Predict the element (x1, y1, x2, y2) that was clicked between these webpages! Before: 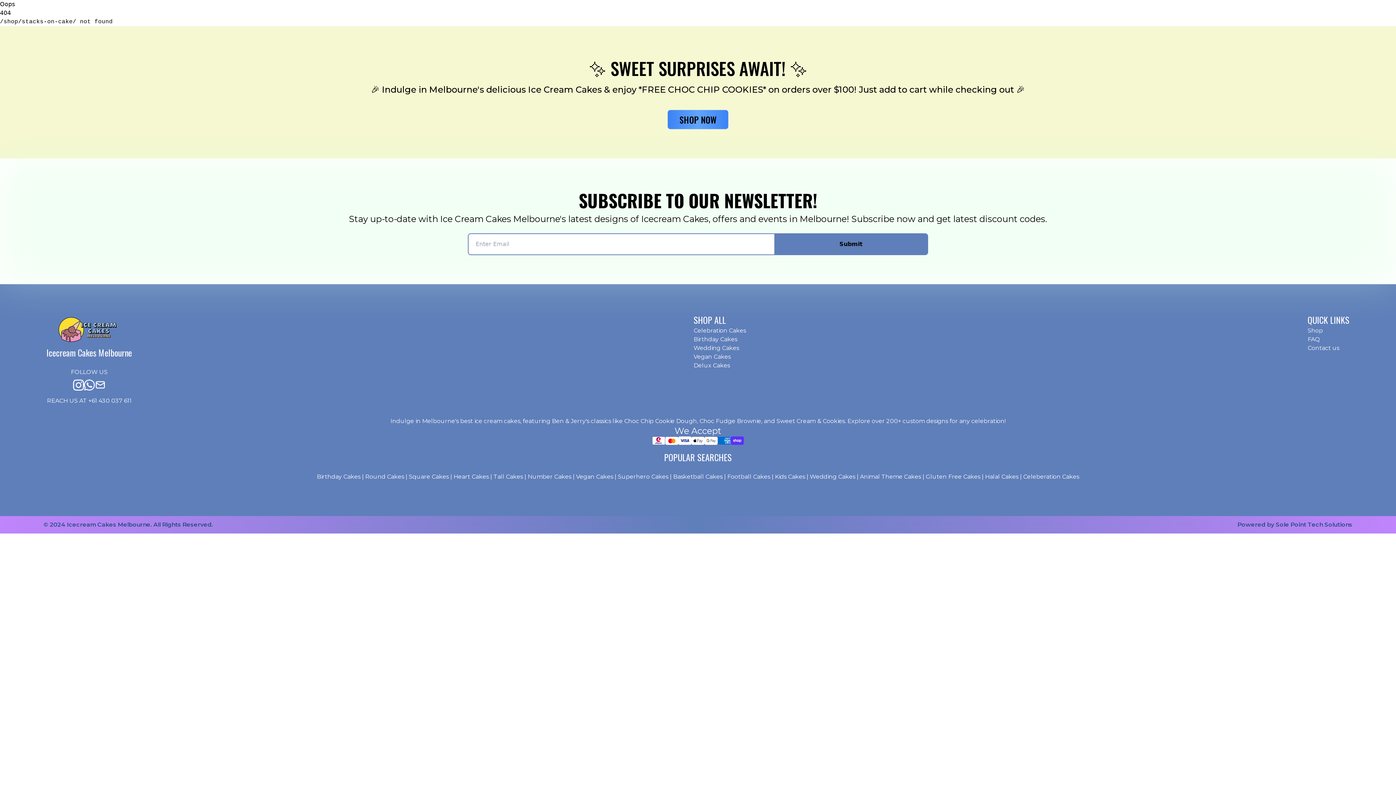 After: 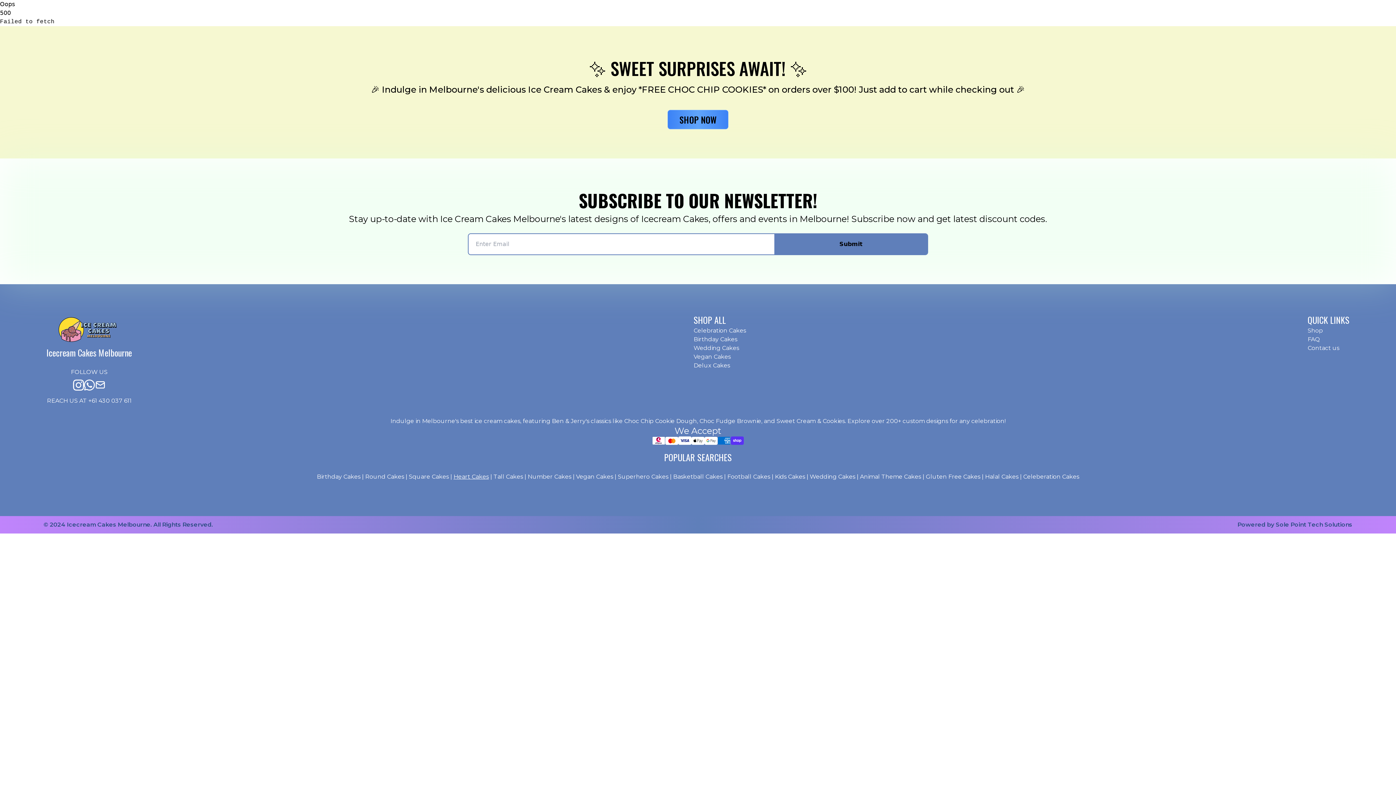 Action: bbox: (453, 473, 488, 480) label: Heart Cakes